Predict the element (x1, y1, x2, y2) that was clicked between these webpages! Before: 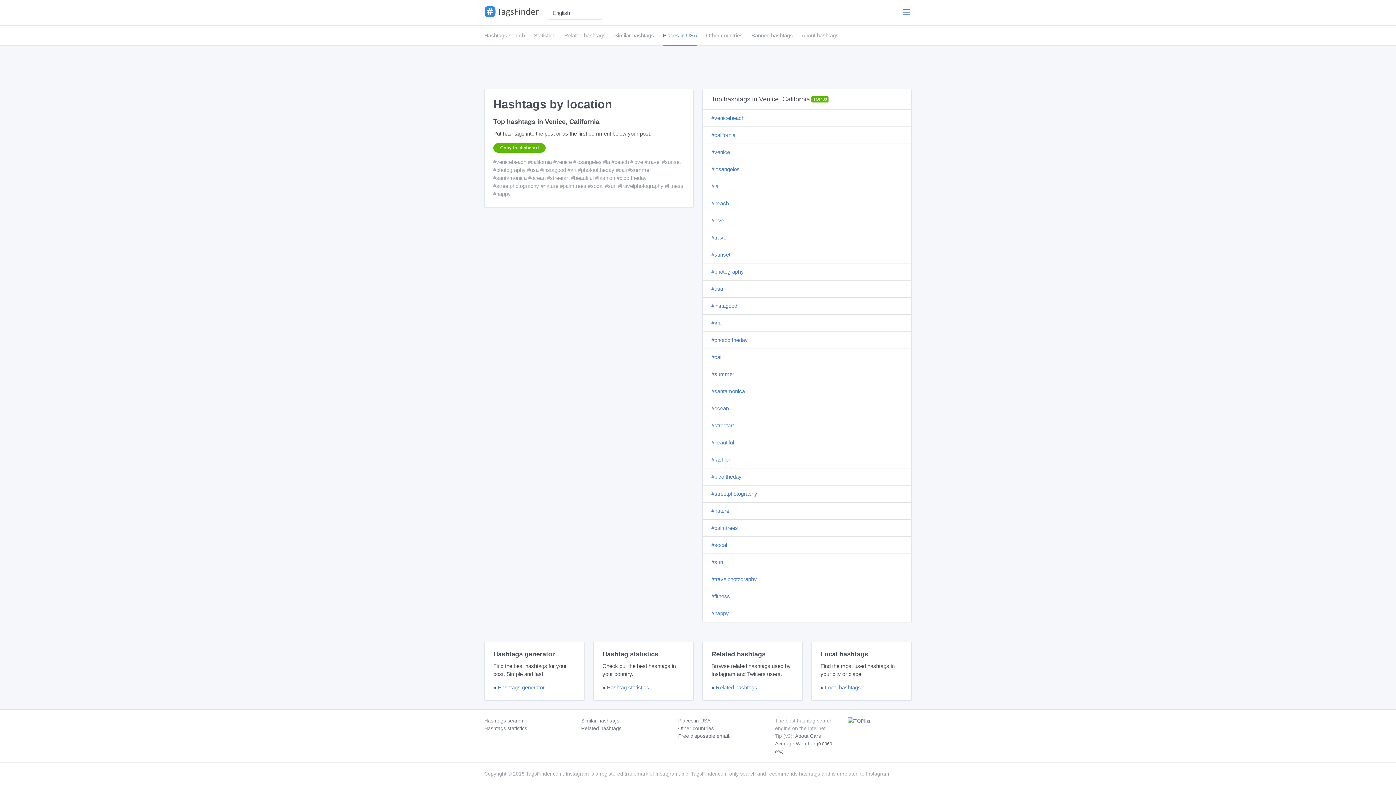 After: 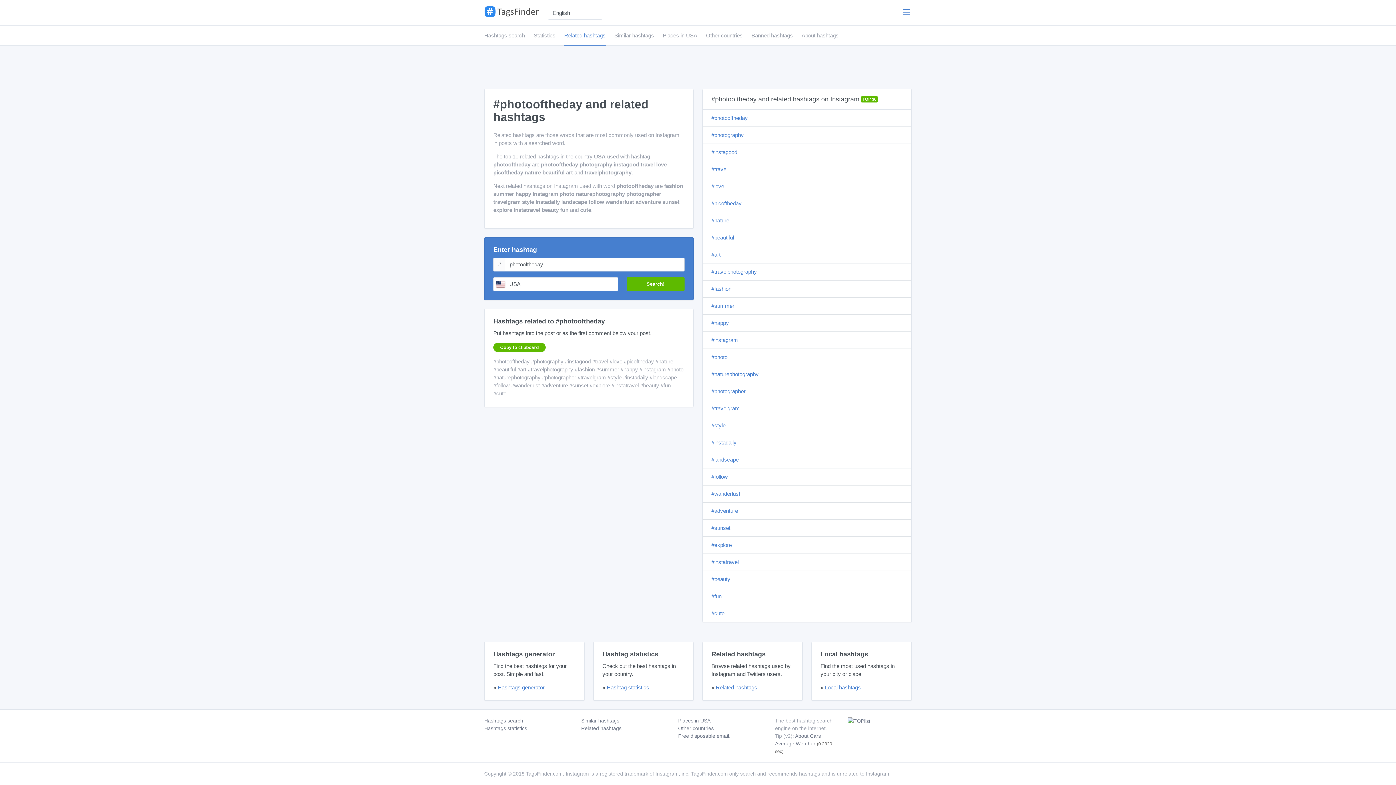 Action: bbox: (711, 337, 748, 343) label: #photooftheday